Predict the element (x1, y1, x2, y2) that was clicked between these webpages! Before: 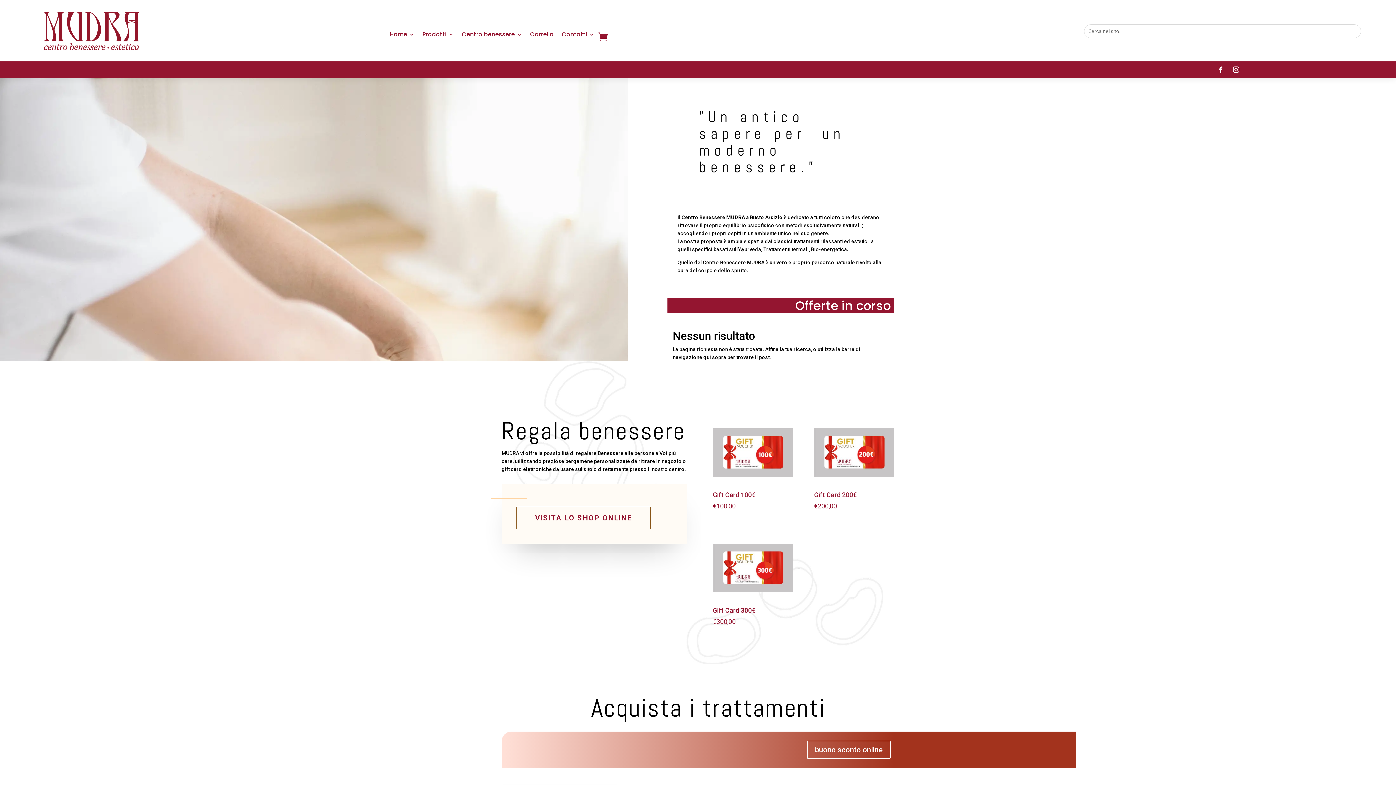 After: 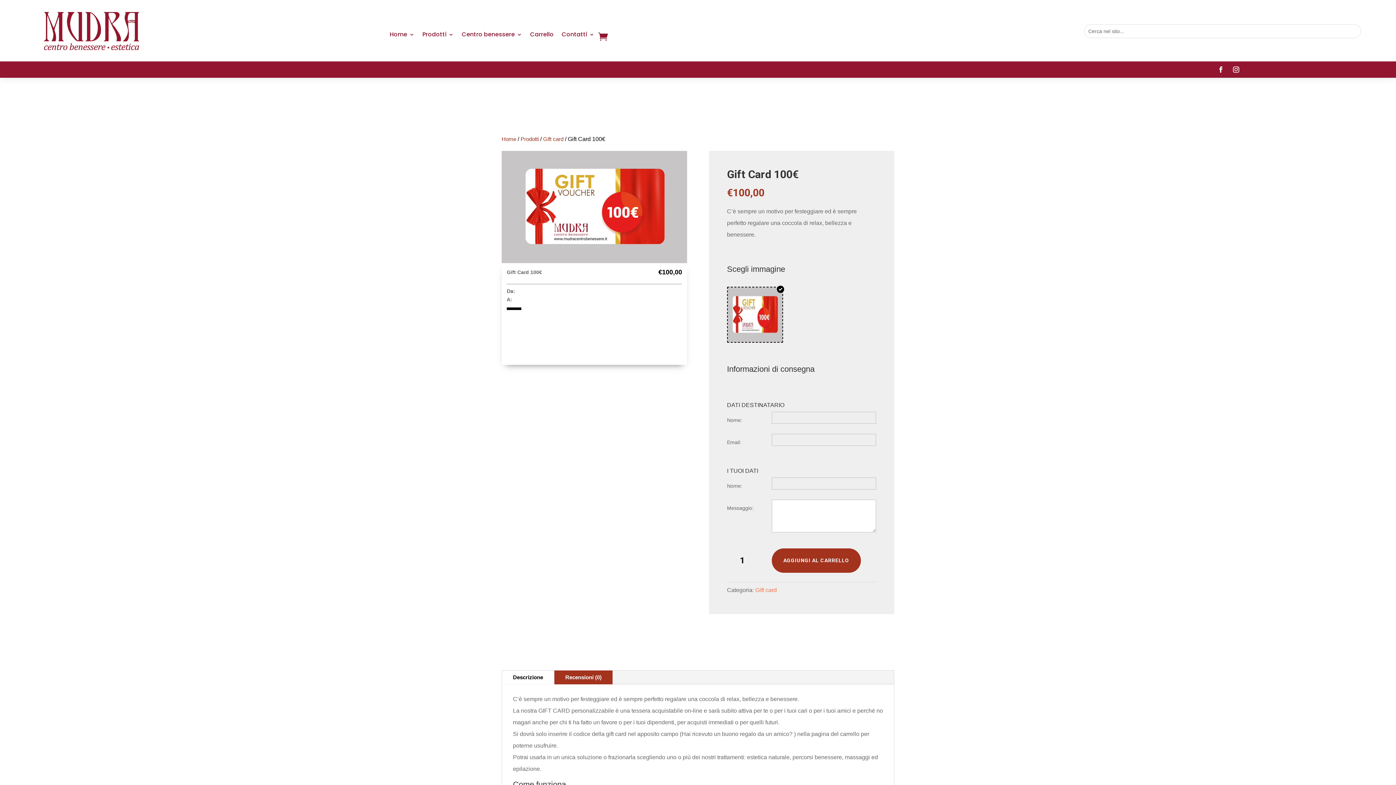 Action: label: Gift Card 100€
€100,00 bbox: (712, 416, 793, 511)